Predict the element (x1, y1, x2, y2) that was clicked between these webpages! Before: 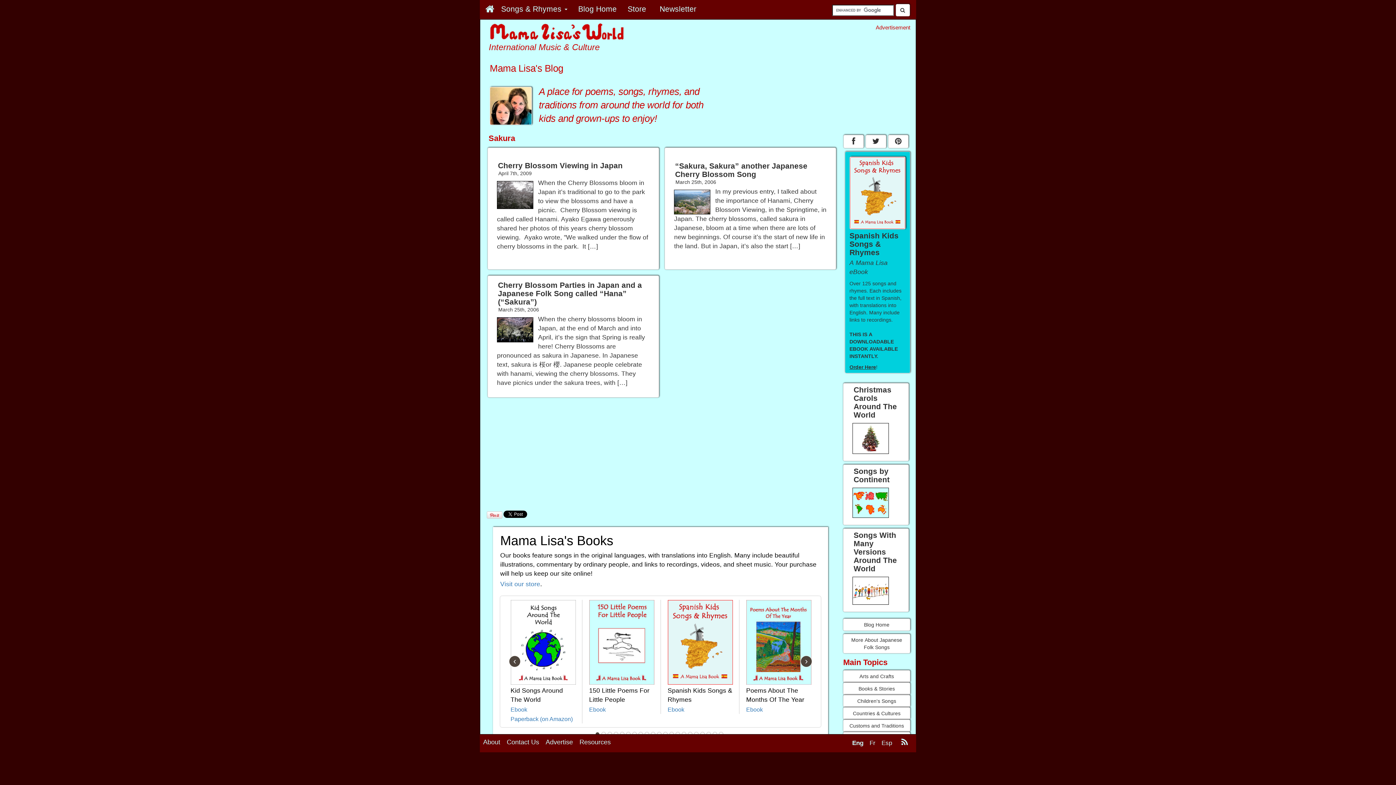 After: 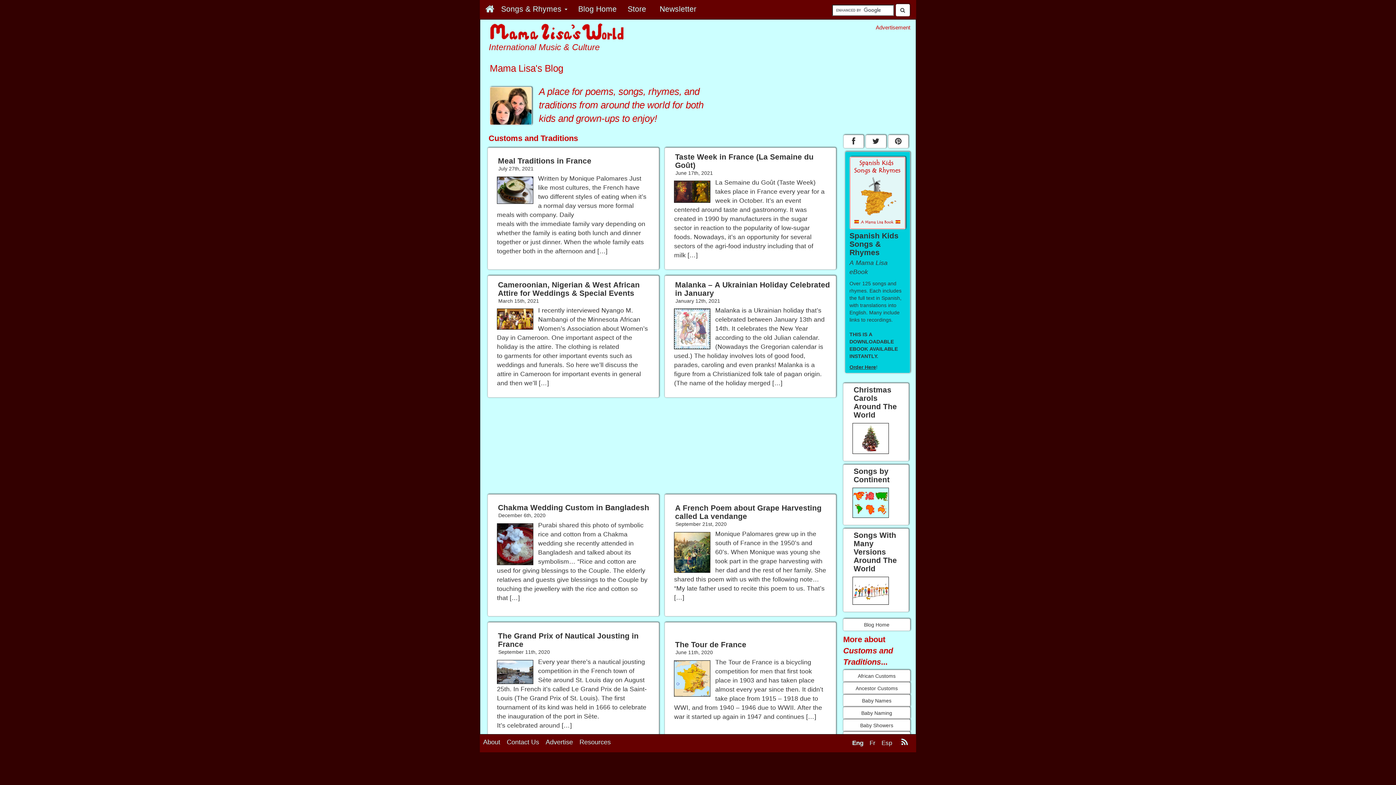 Action: label: Customs and Traditions bbox: (843, 719, 910, 732)